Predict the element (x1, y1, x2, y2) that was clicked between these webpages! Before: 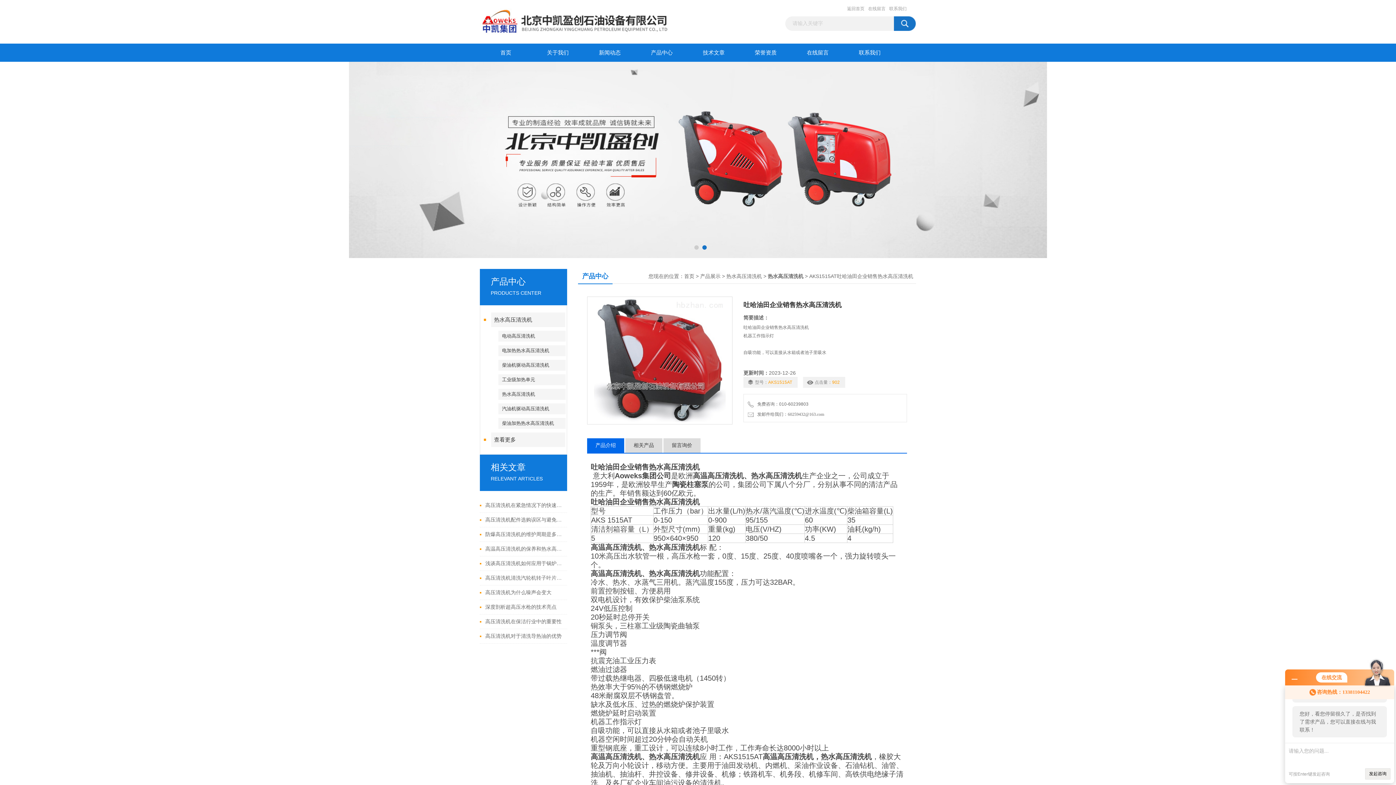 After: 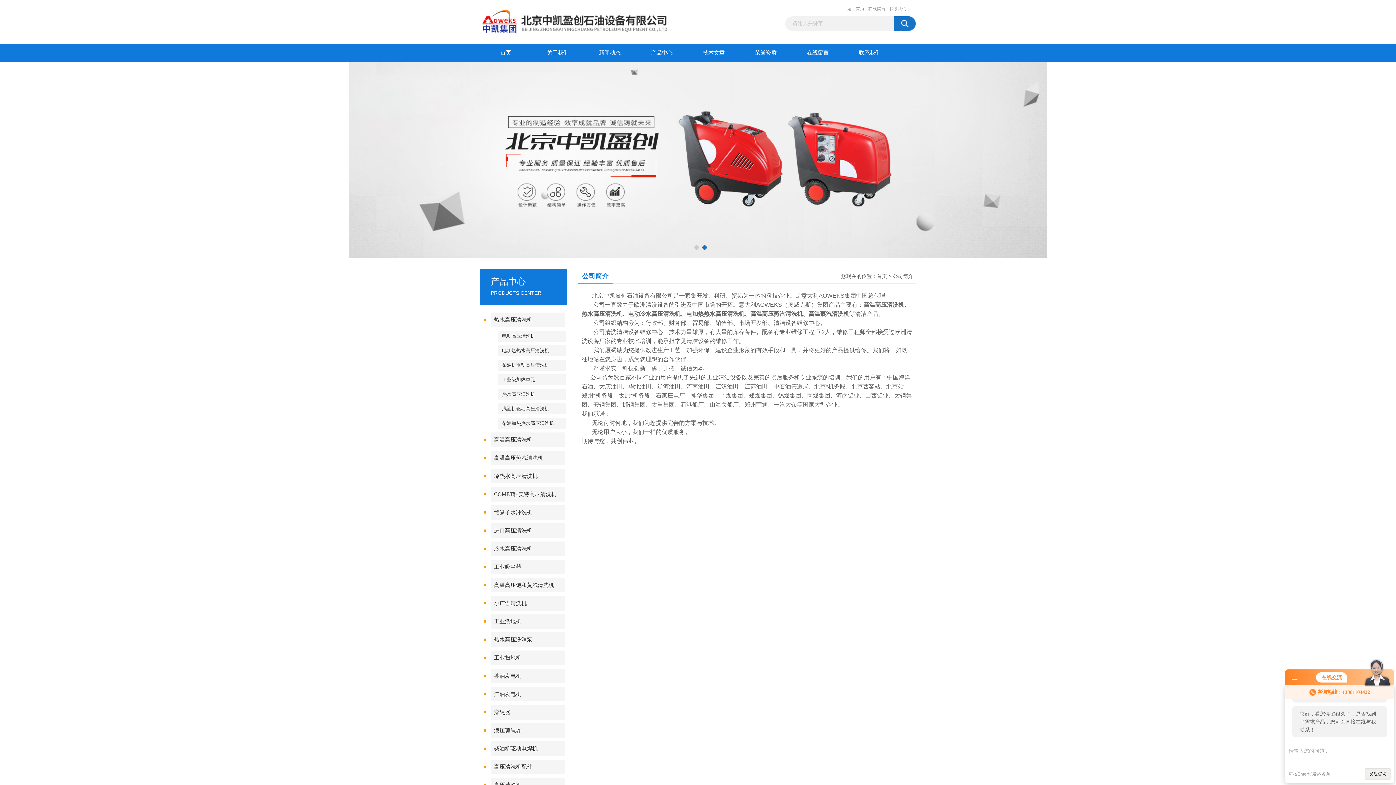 Action: label: 关于我们 bbox: (532, 43, 584, 61)